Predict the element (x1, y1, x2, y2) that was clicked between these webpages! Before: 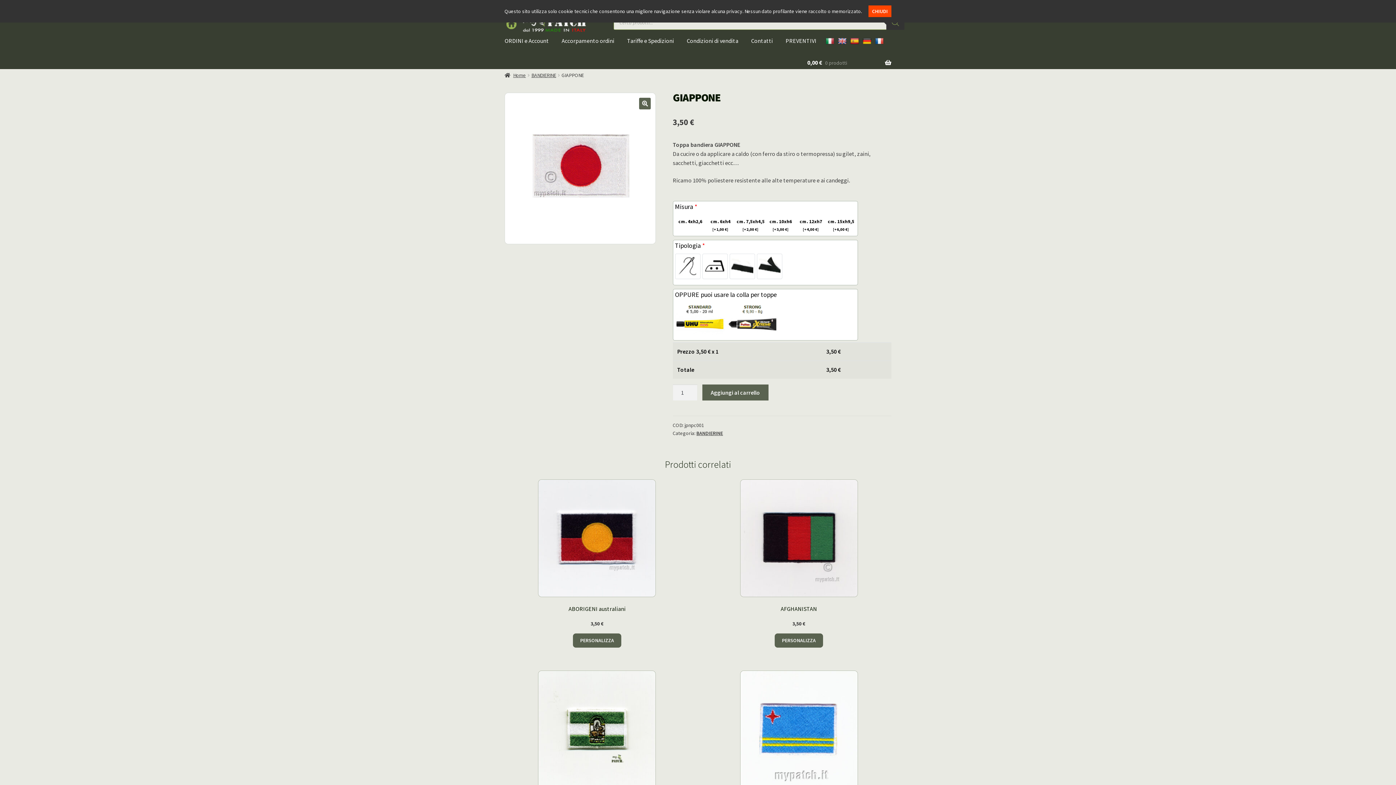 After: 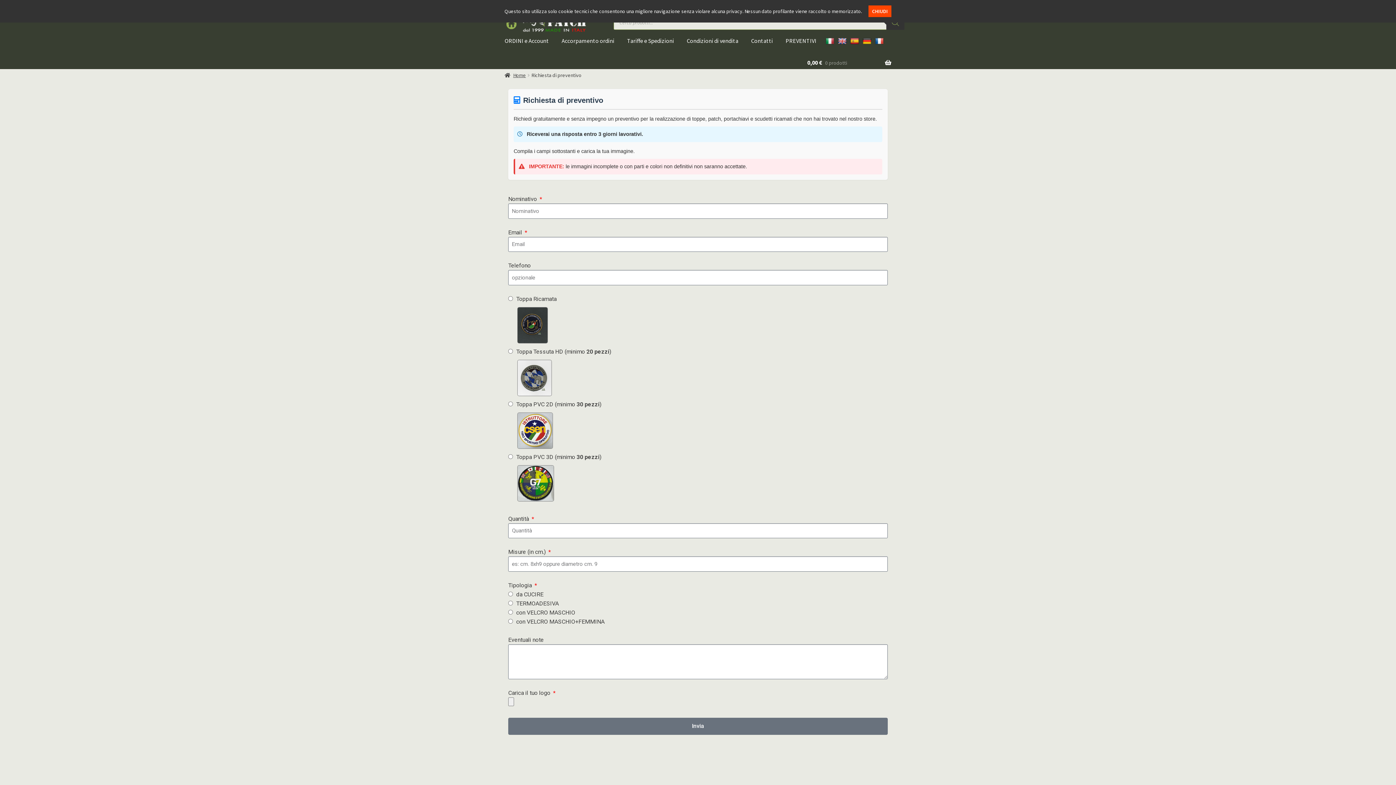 Action: bbox: (780, 26, 822, 54) label: PREVENTIVI